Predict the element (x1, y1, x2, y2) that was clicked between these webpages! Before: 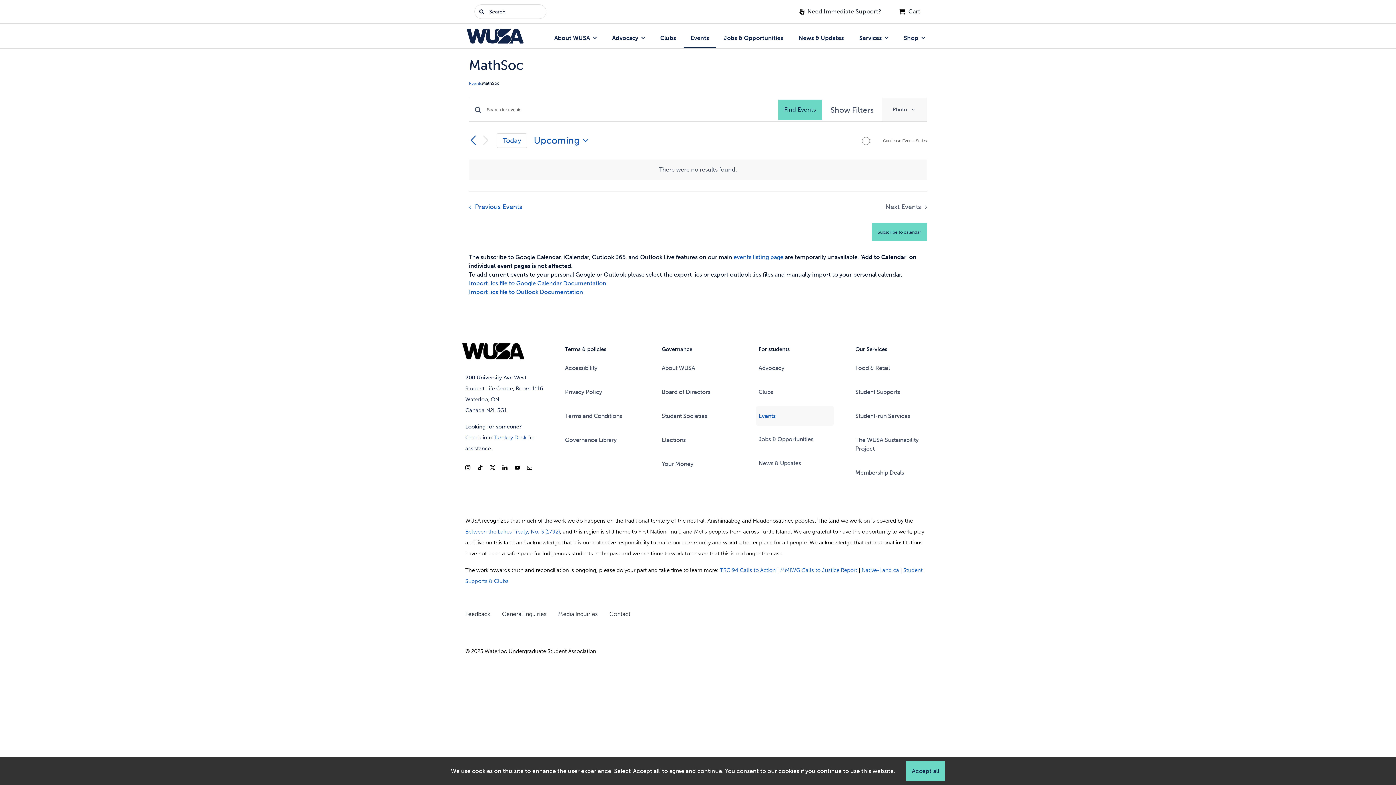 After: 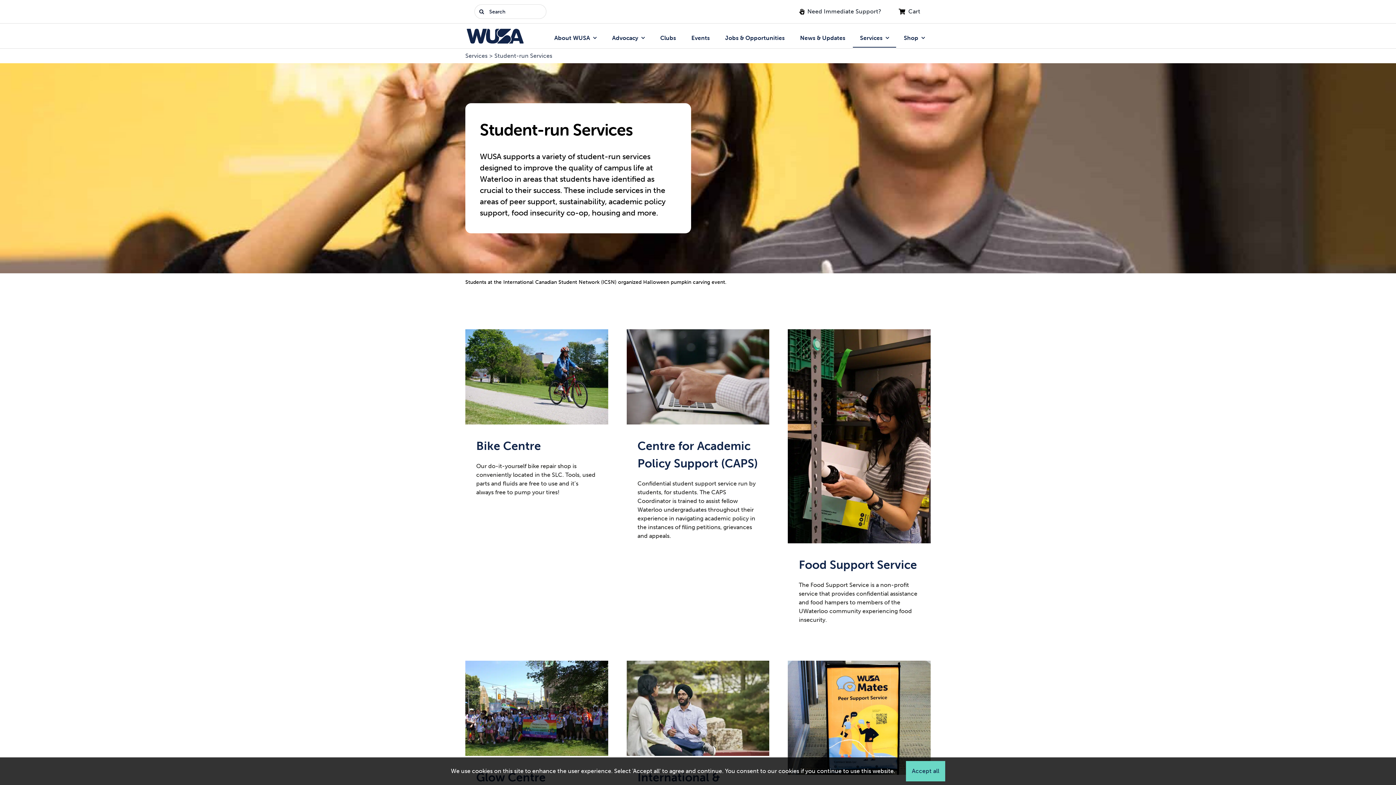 Action: label: Student-run Services bbox: (852, 405, 930, 426)